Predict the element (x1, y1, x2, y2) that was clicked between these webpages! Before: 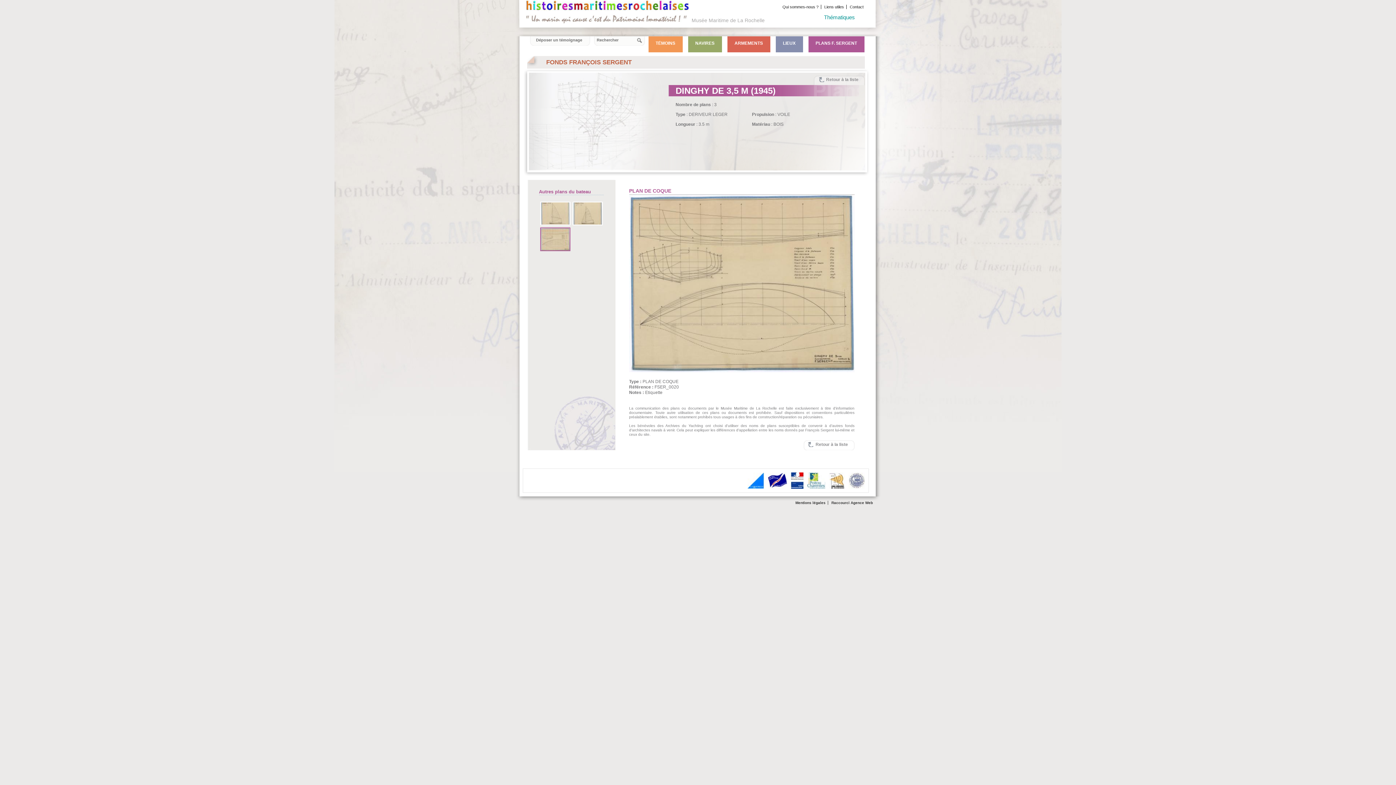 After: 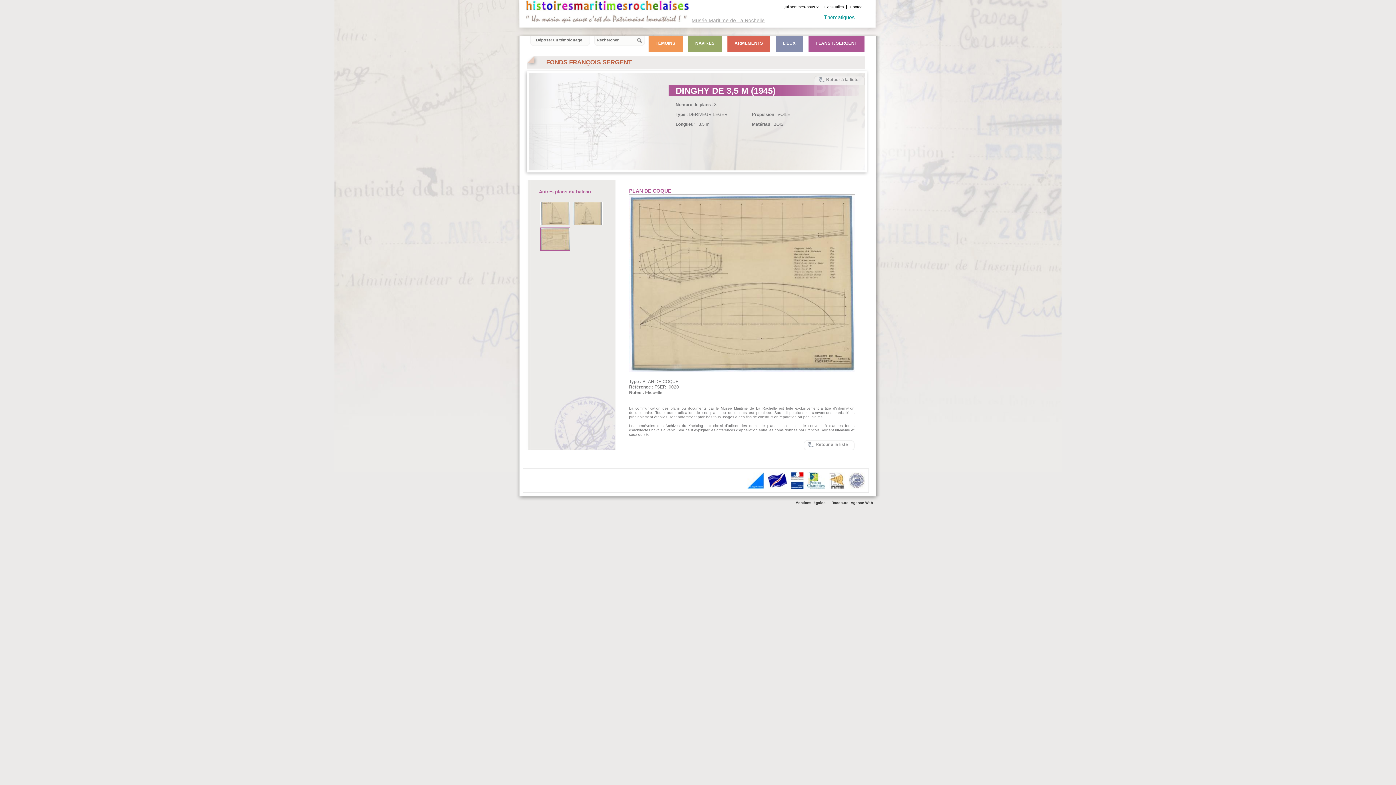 Action: bbox: (691, 17, 764, 23) label: Musée Maritime de La Rochelle